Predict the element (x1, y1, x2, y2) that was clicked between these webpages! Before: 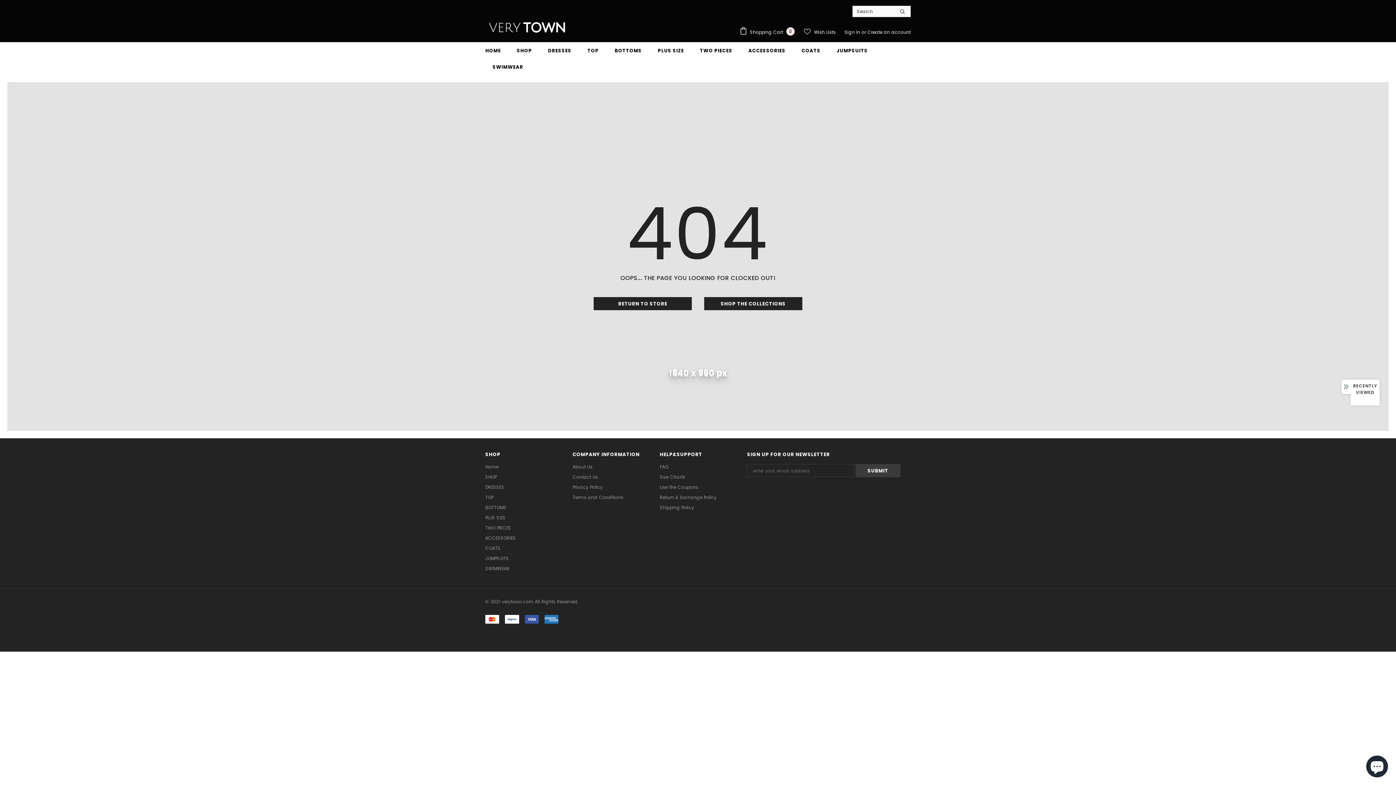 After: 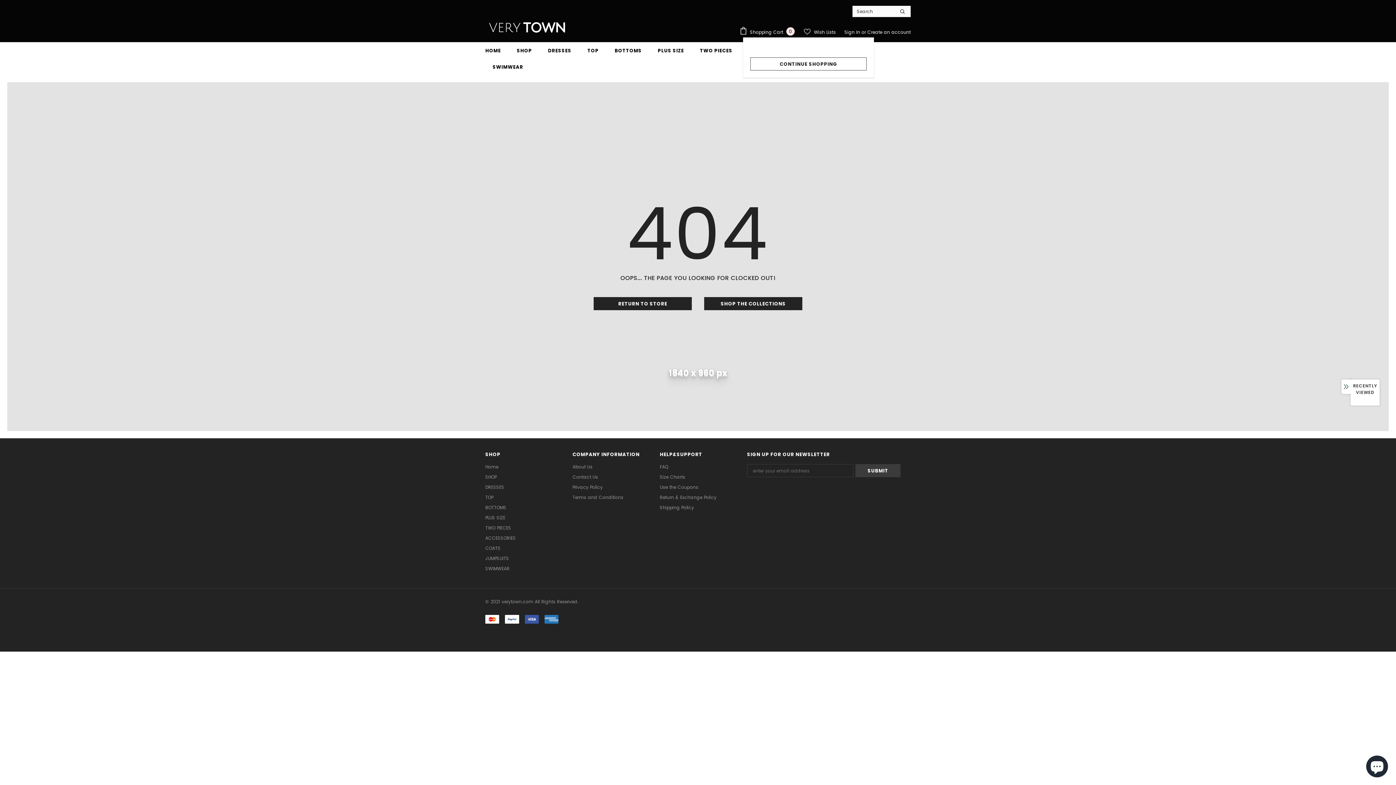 Action: bbox: (739, 26, 798, 37) label:  Shopping Cart 0